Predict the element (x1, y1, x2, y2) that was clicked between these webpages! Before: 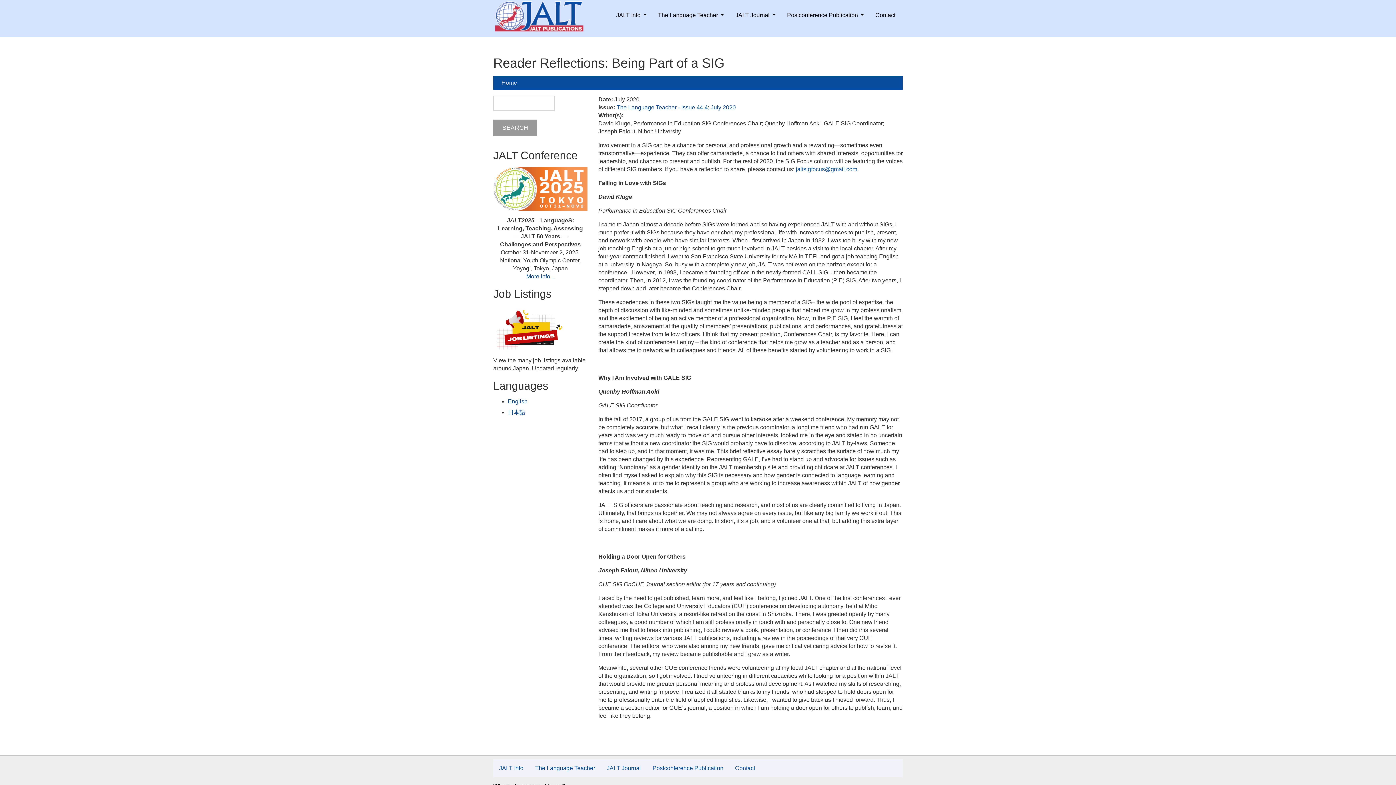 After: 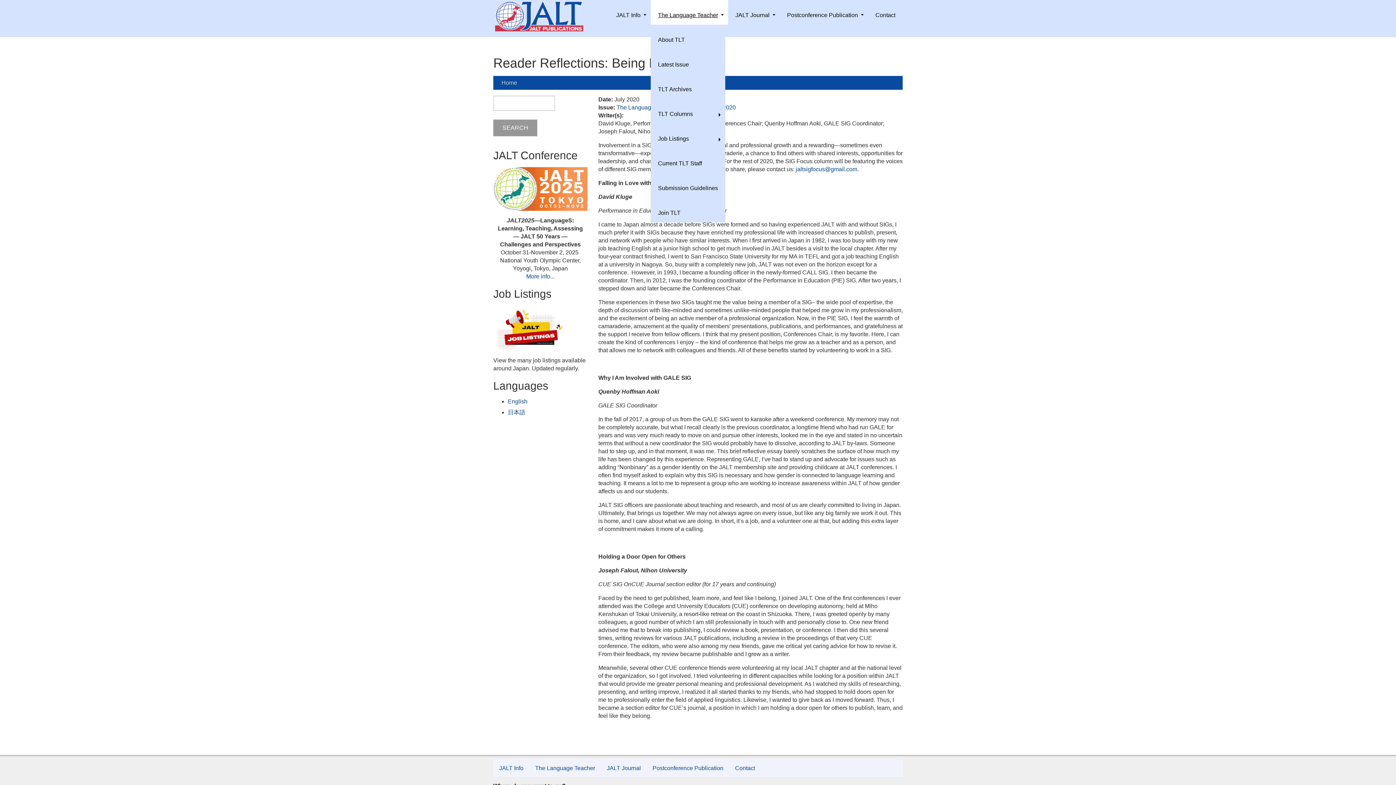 Action: label: The Language Teacher bbox: (650, 0, 728, 24)